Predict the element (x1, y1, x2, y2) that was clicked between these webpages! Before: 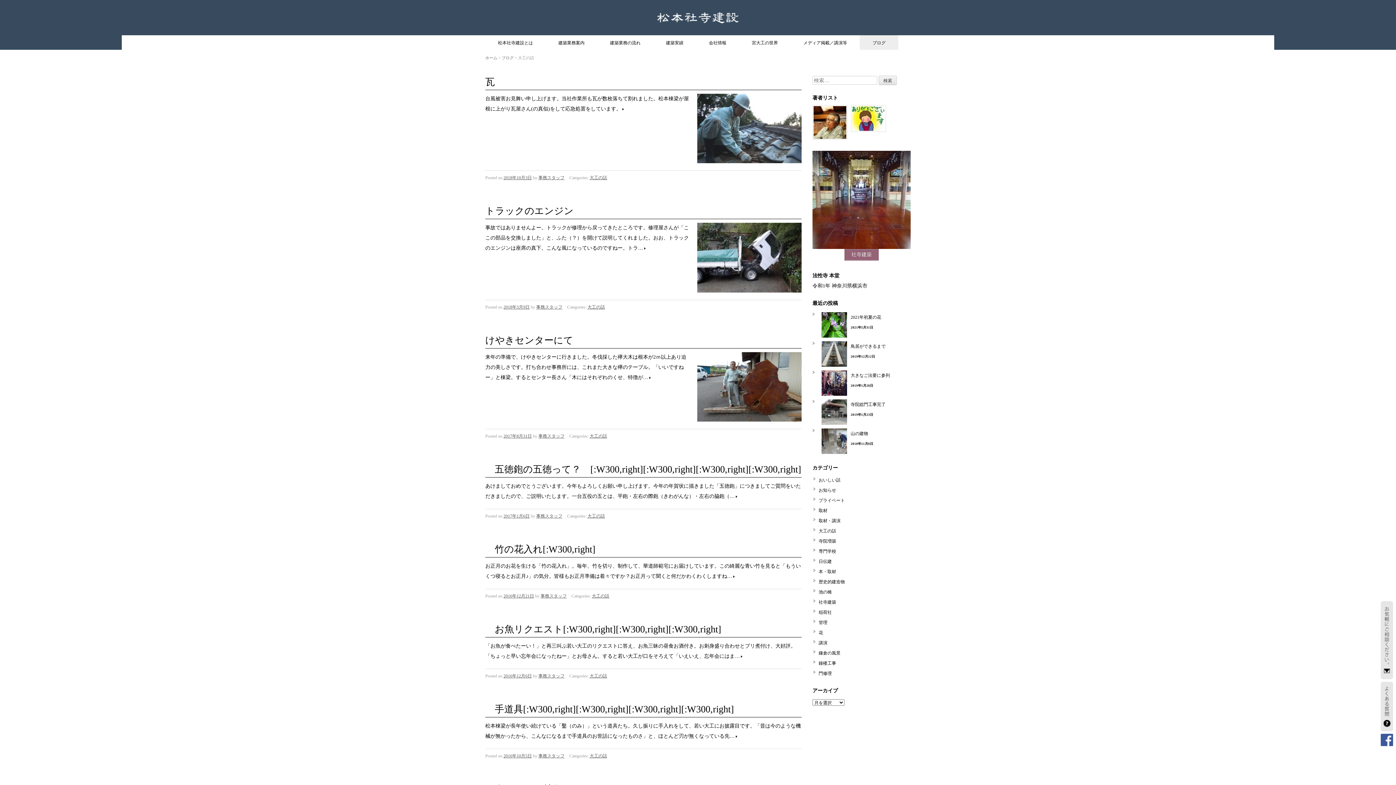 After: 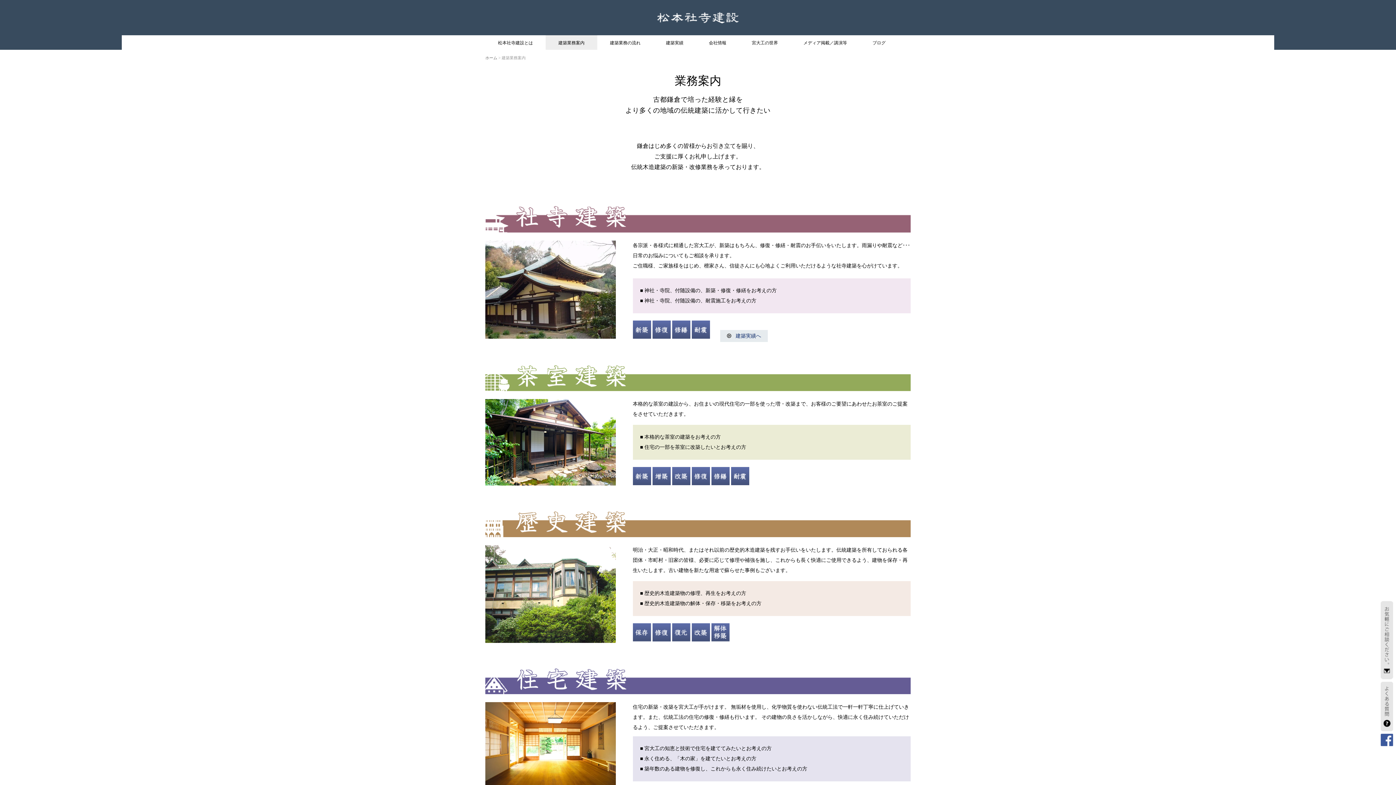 Action: label: 建築業務案内 bbox: (545, 35, 597, 49)